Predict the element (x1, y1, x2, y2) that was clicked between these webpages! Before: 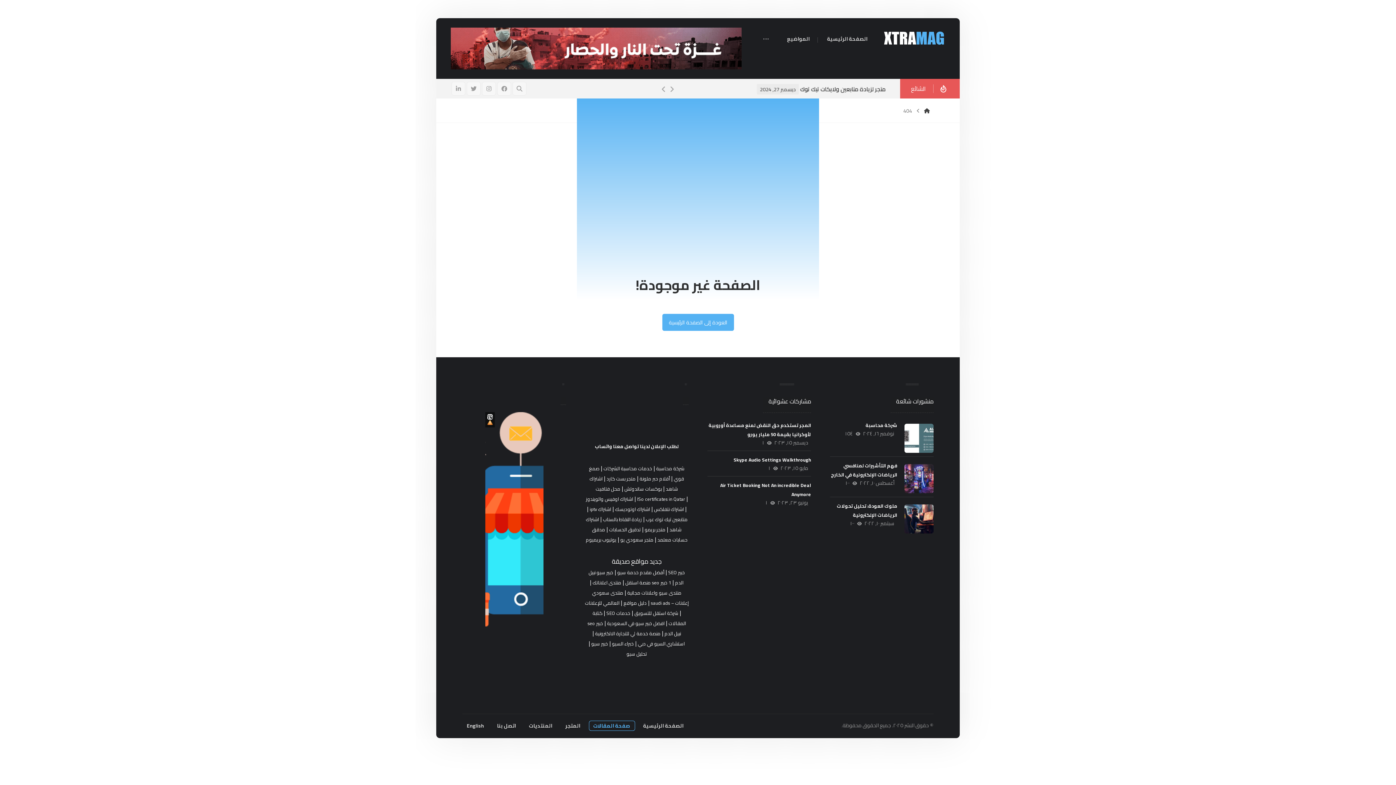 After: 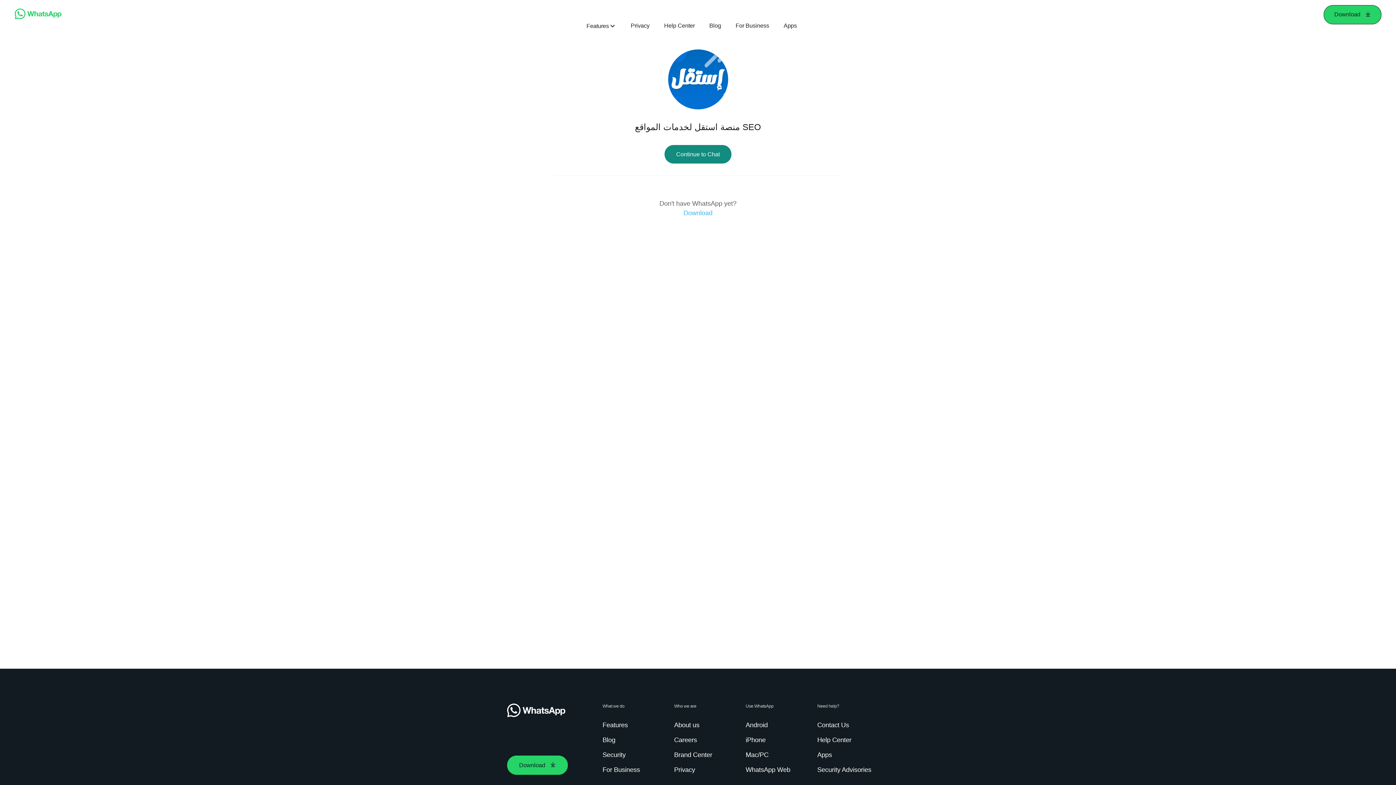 Action: label: لطلب الإعلان لدينا تواصل معنا واتساب bbox: (595, 442, 678, 450)